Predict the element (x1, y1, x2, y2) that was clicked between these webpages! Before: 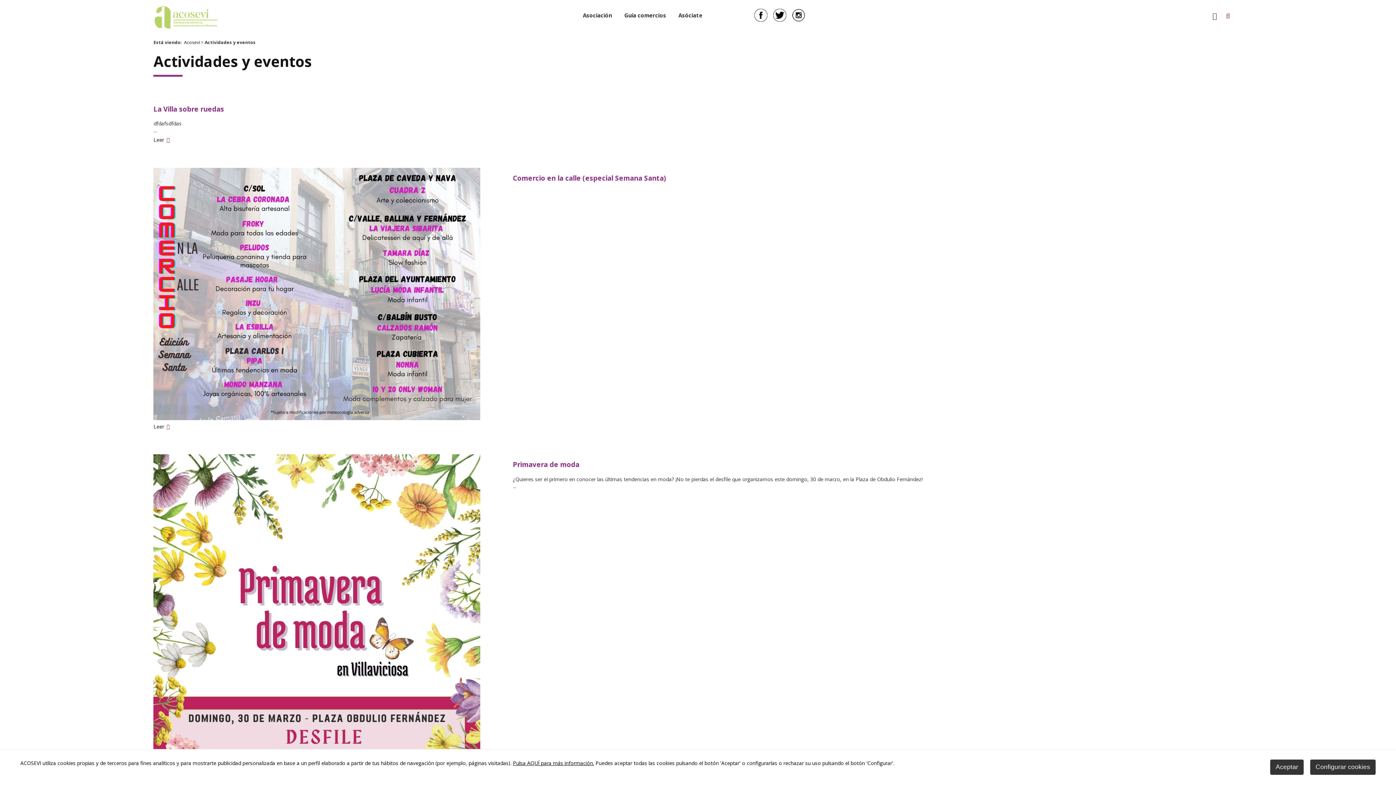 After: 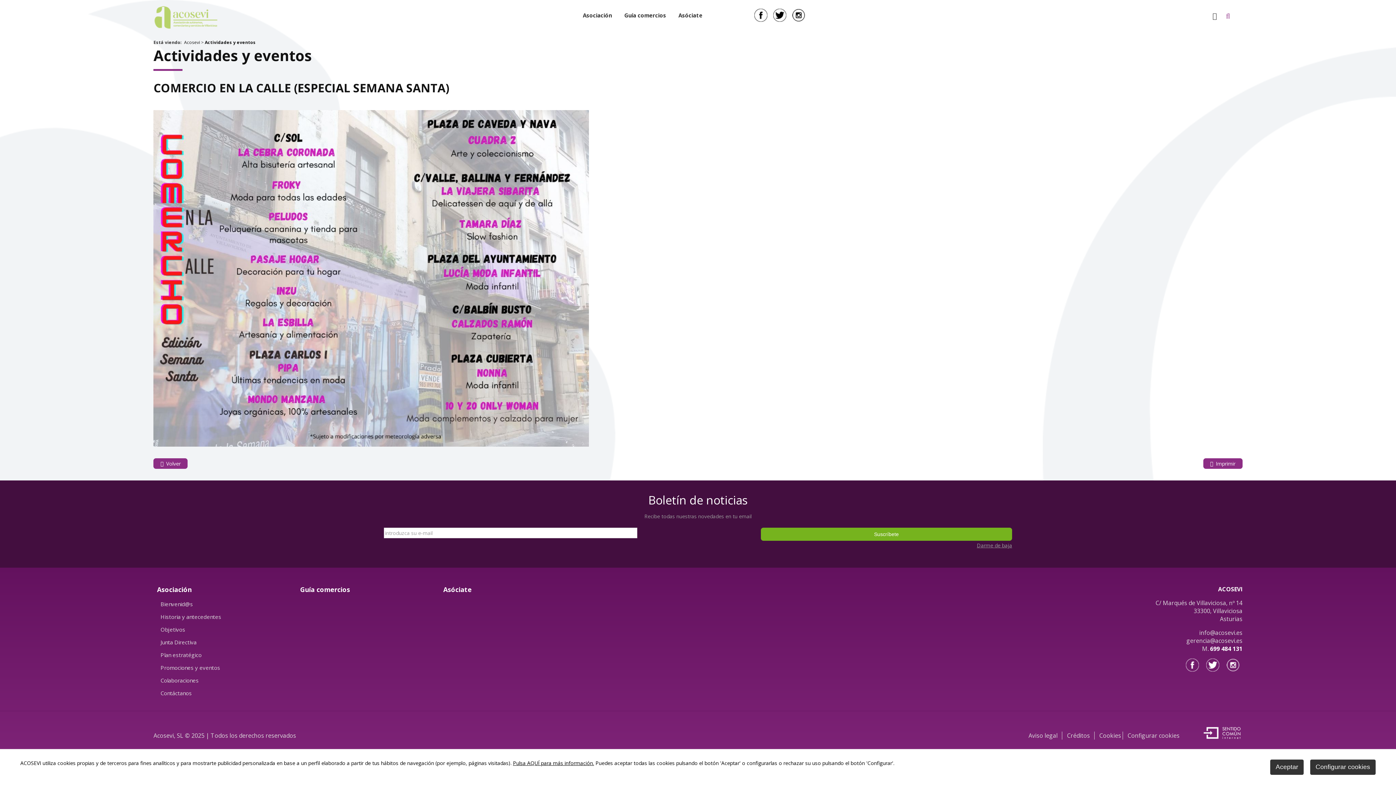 Action: bbox: (153, 423, 171, 430) label: Leer 